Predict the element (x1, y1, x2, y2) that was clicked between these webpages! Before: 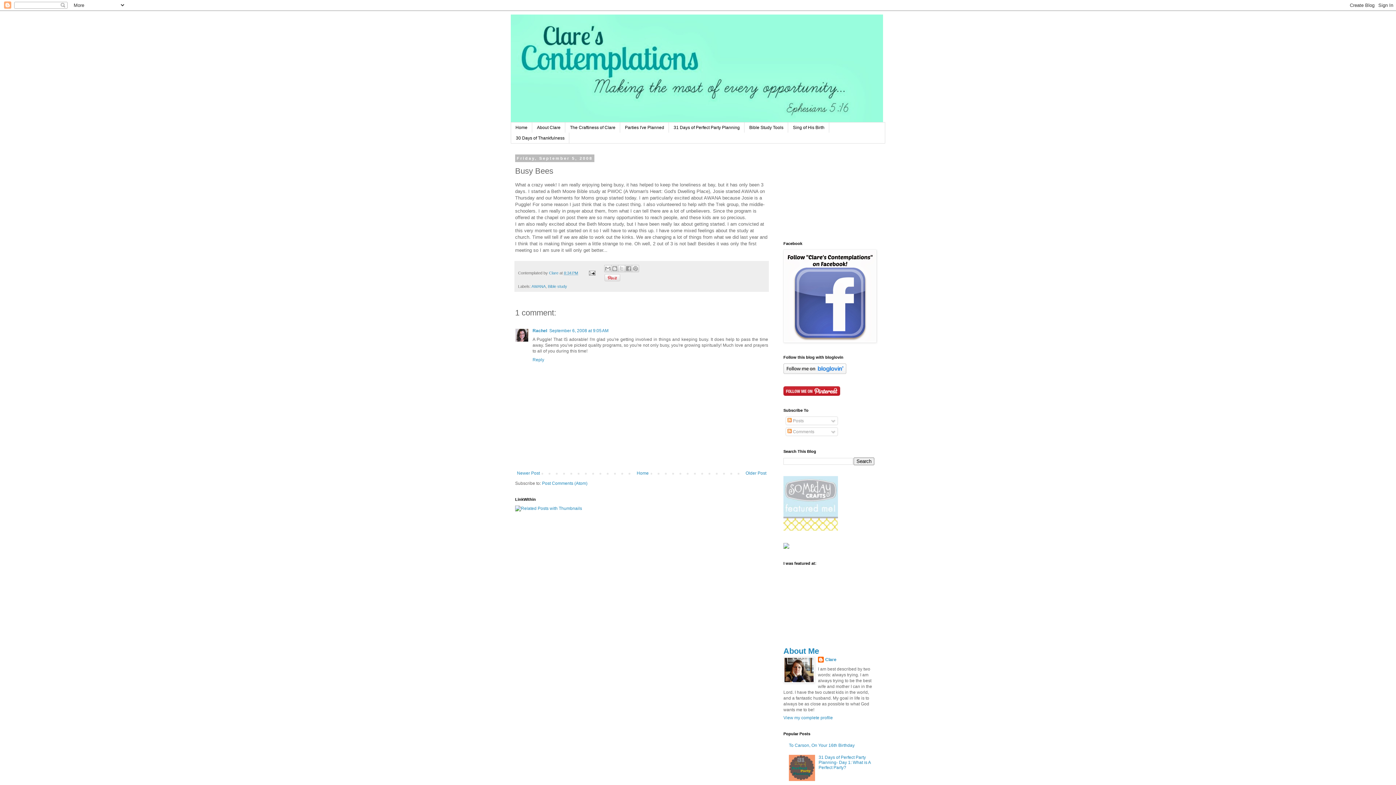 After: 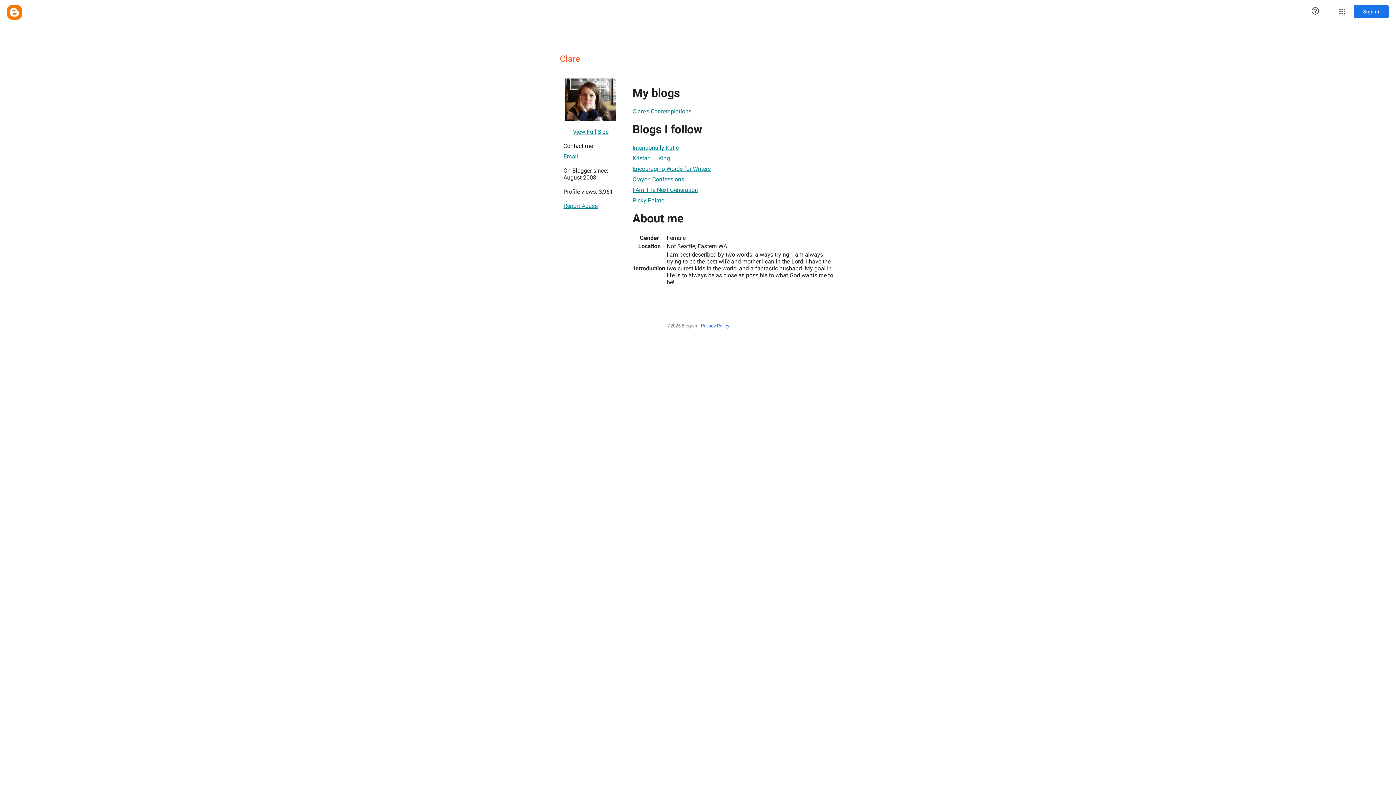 Action: label: Clare bbox: (818, 657, 836, 664)